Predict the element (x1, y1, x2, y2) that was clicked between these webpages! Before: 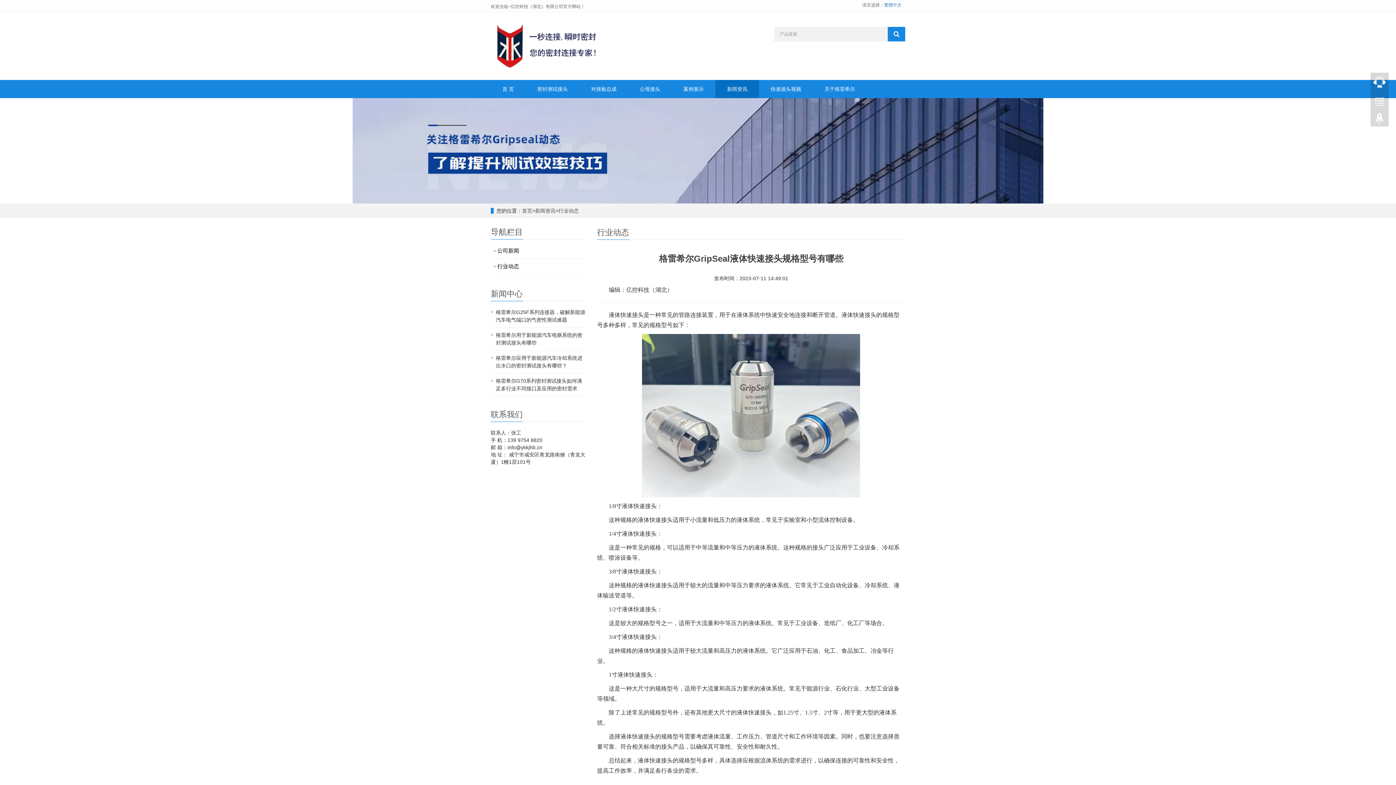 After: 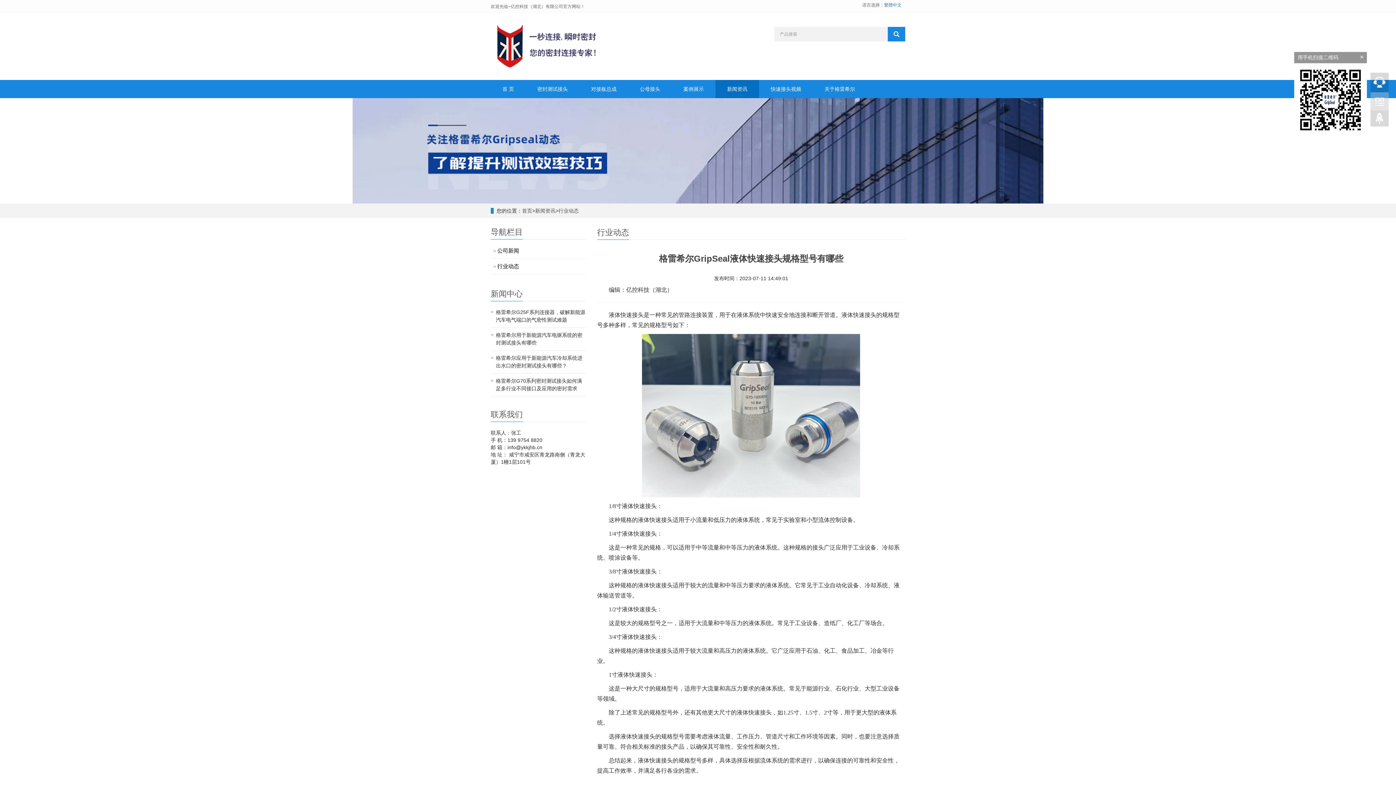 Action: bbox: (1370, 92, 1389, 110)